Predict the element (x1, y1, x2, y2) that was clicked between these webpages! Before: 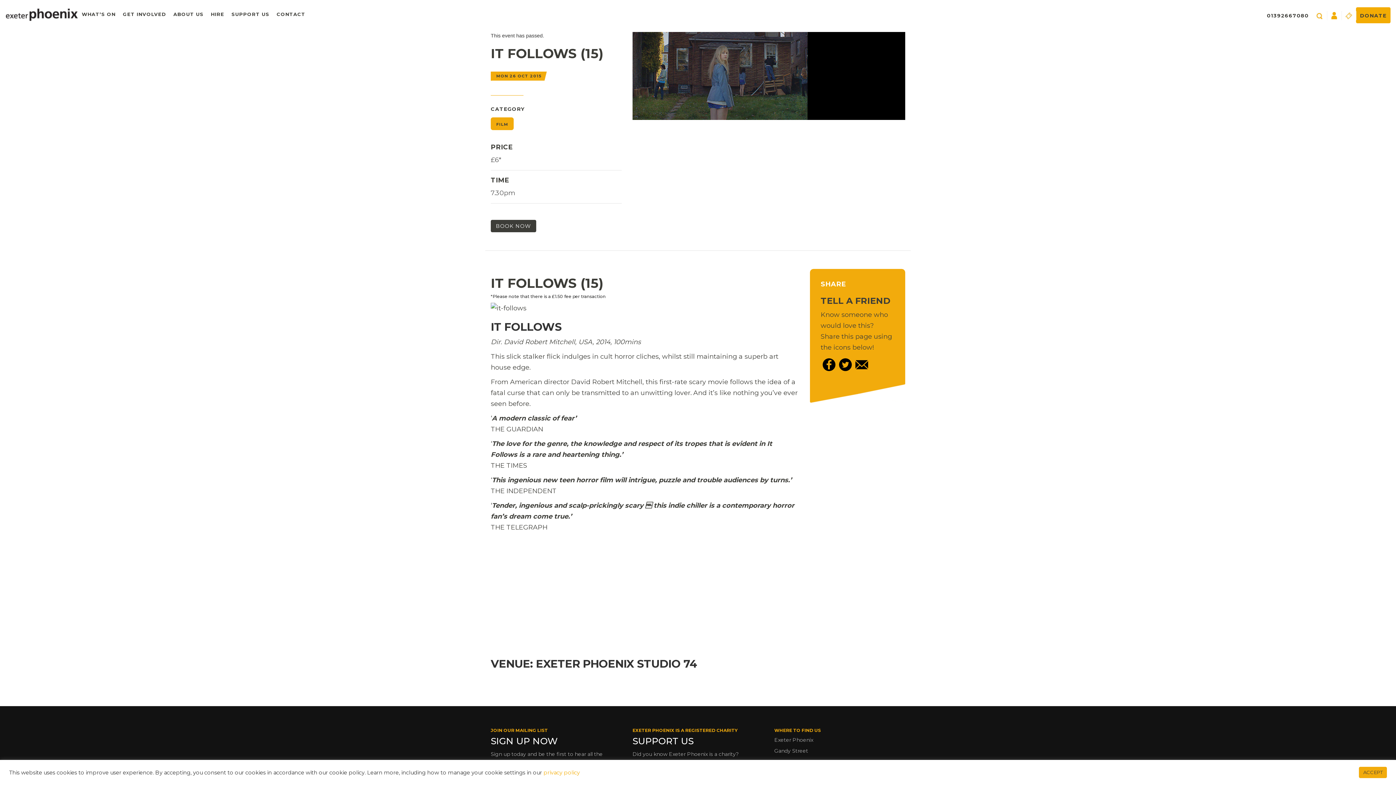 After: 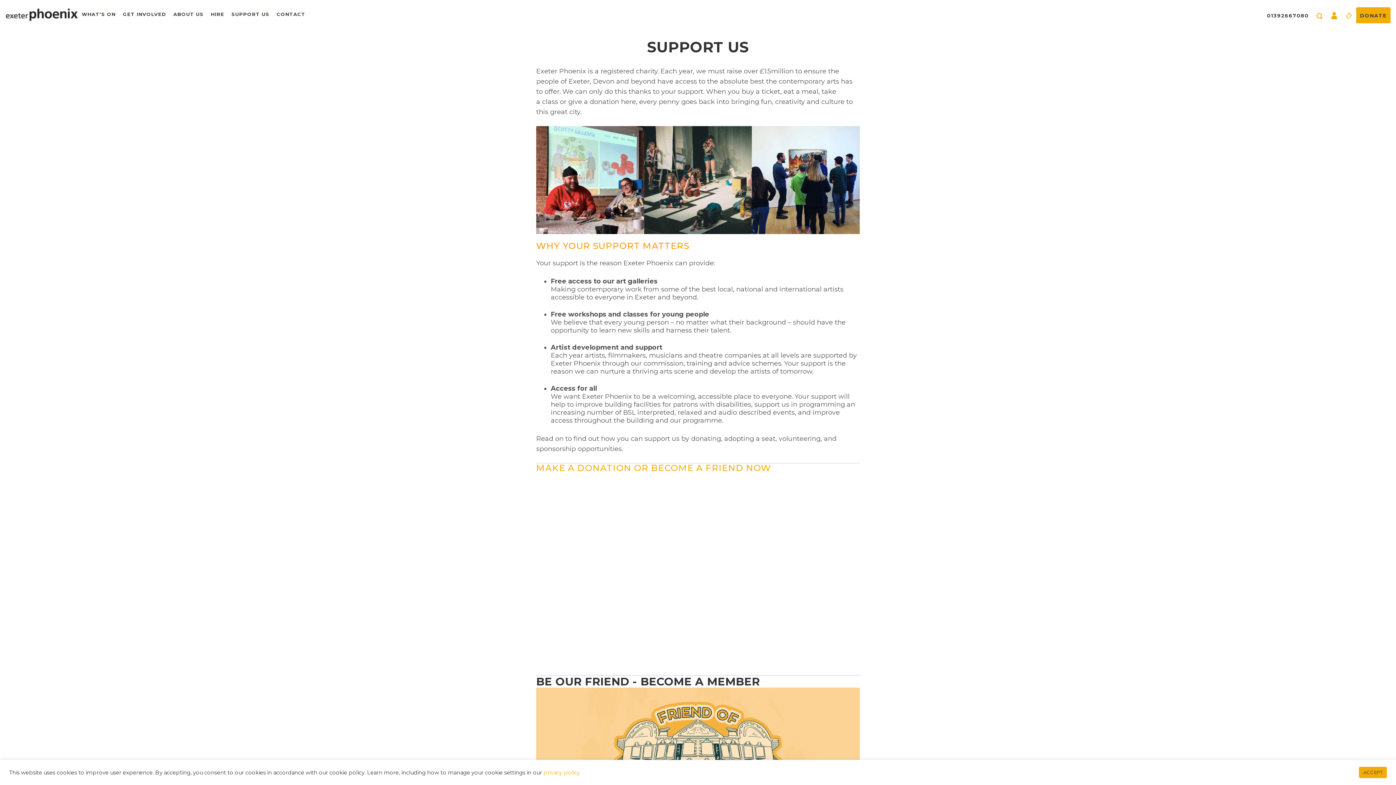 Action: label: SUPPORT US bbox: (228, 7, 273, 21)